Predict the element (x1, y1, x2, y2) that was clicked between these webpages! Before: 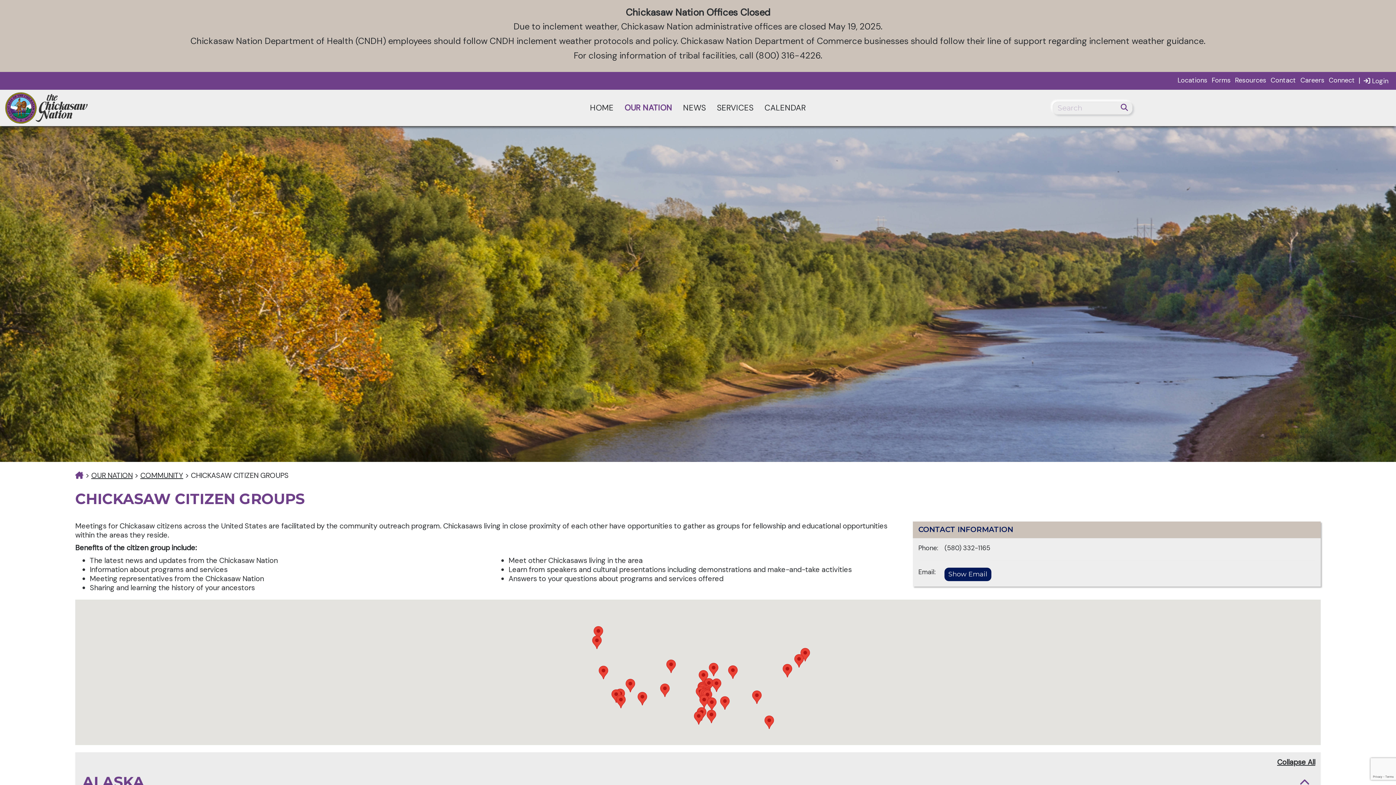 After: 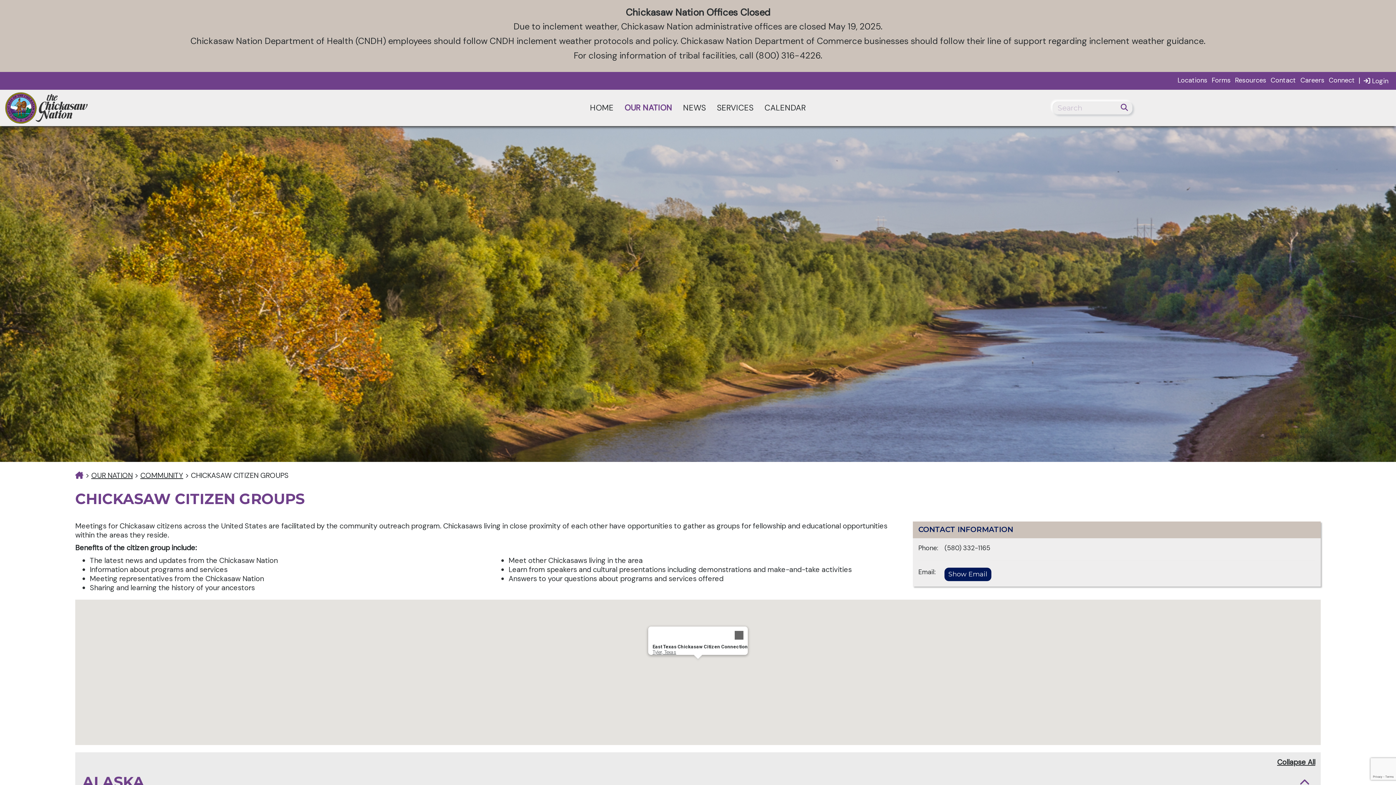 Action: bbox: (707, 697, 716, 711)